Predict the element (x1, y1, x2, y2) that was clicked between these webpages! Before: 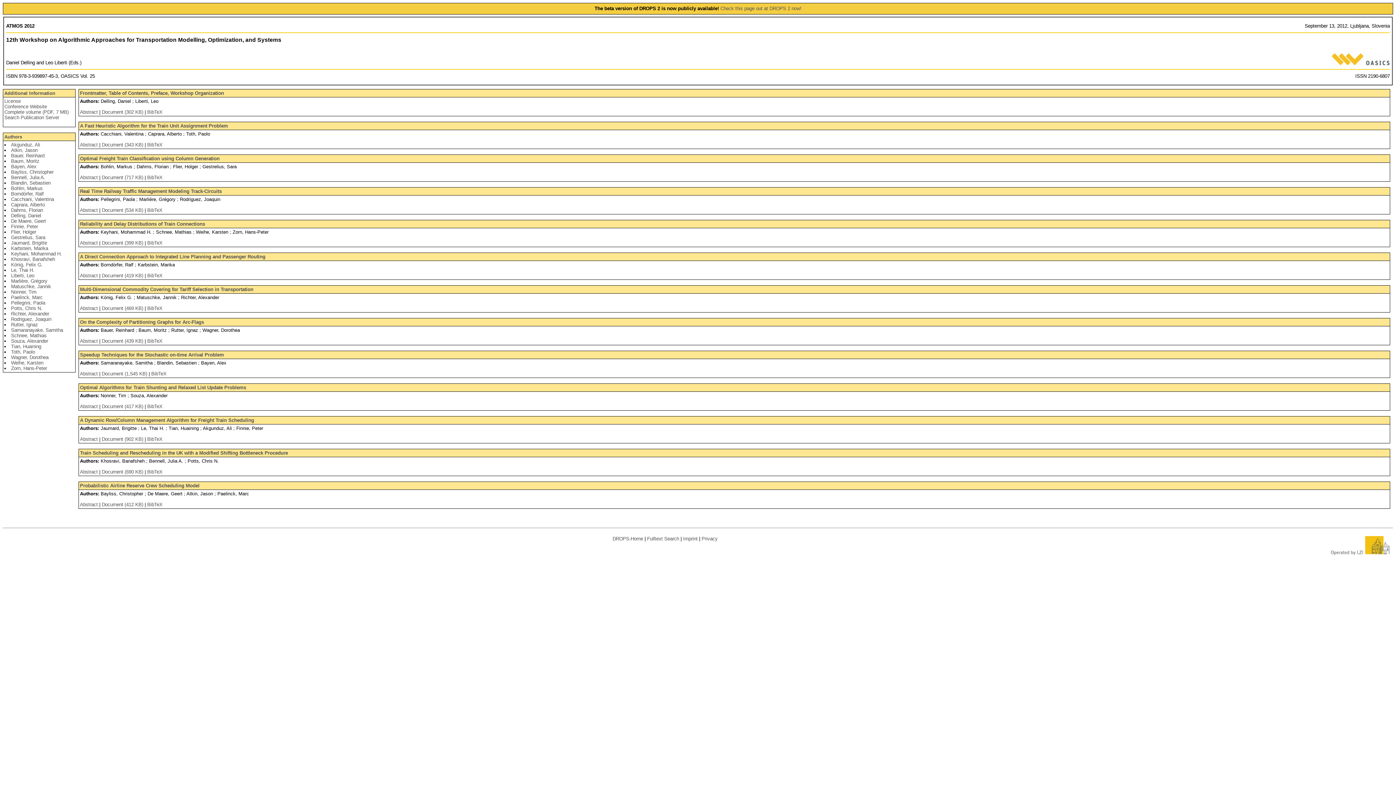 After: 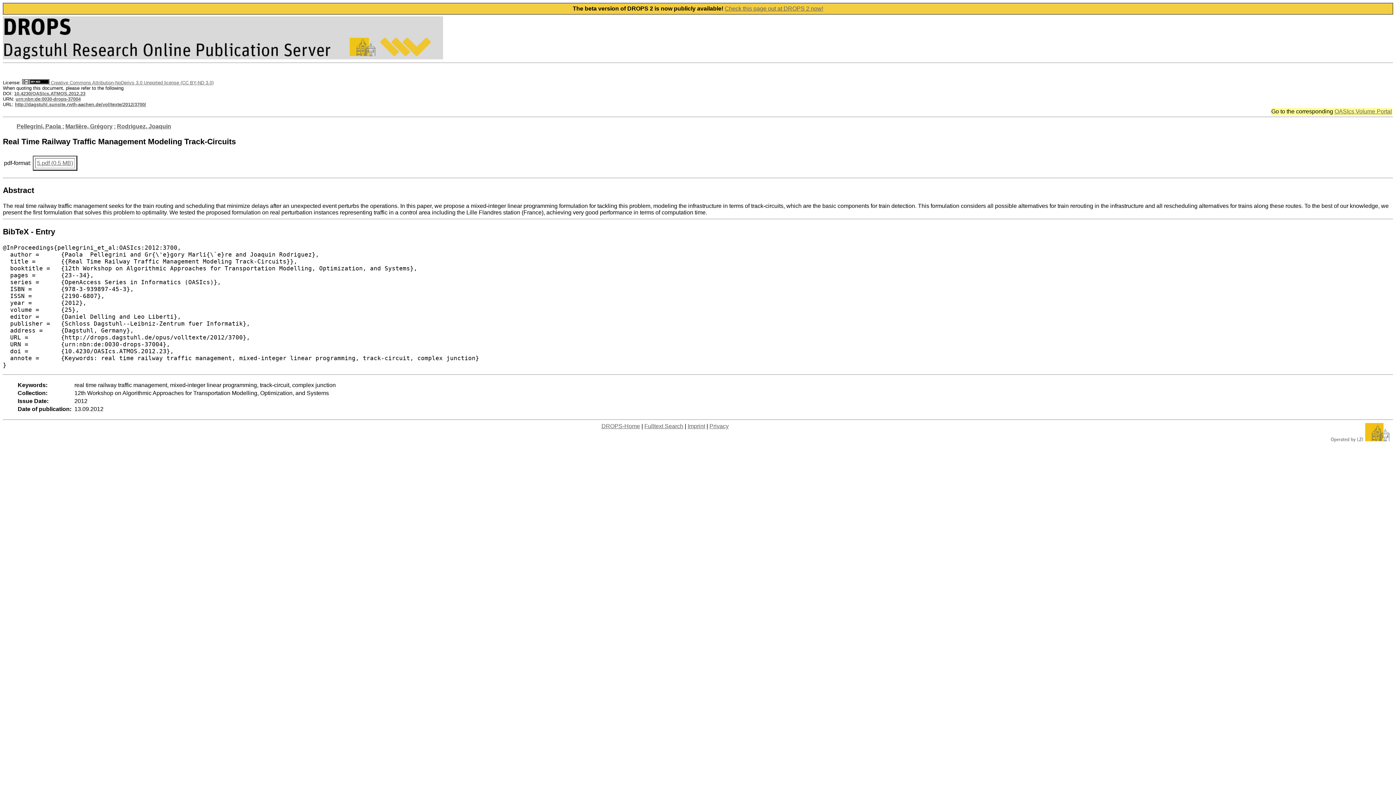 Action: bbox: (80, 188, 221, 194) label: Real Time Railway Traffic Management Modeling Track-Circuits